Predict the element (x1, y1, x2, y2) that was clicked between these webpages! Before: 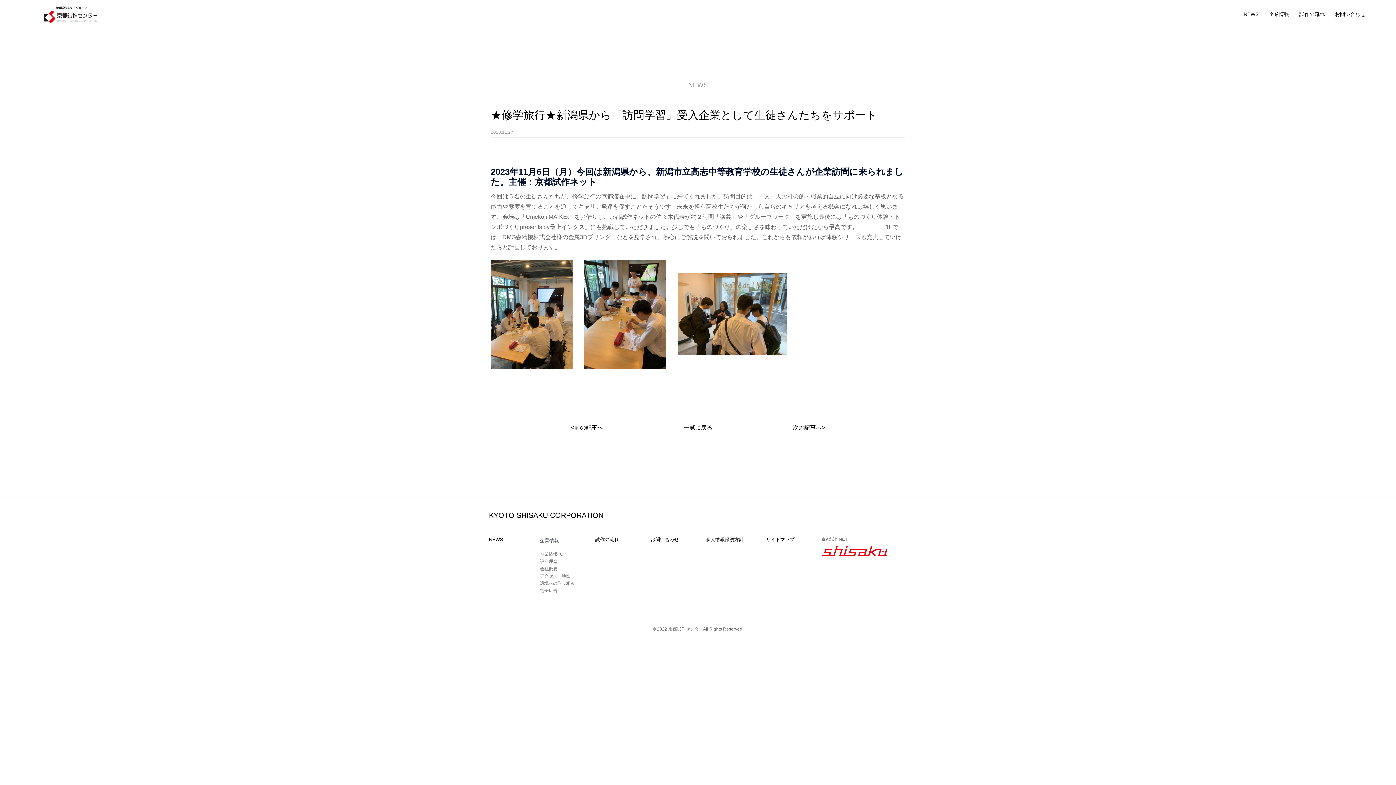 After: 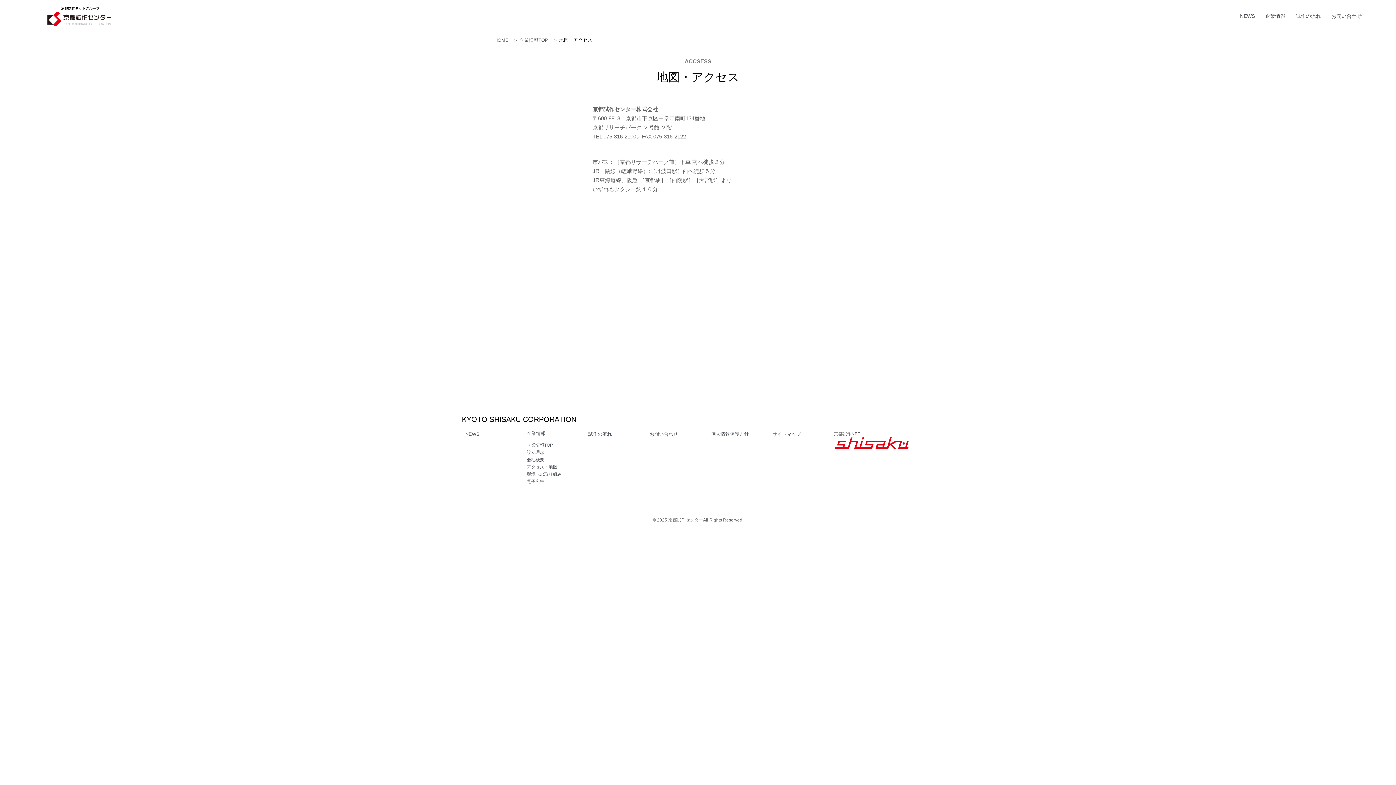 Action: bbox: (540, 573, 570, 578) label: アクセス・地図